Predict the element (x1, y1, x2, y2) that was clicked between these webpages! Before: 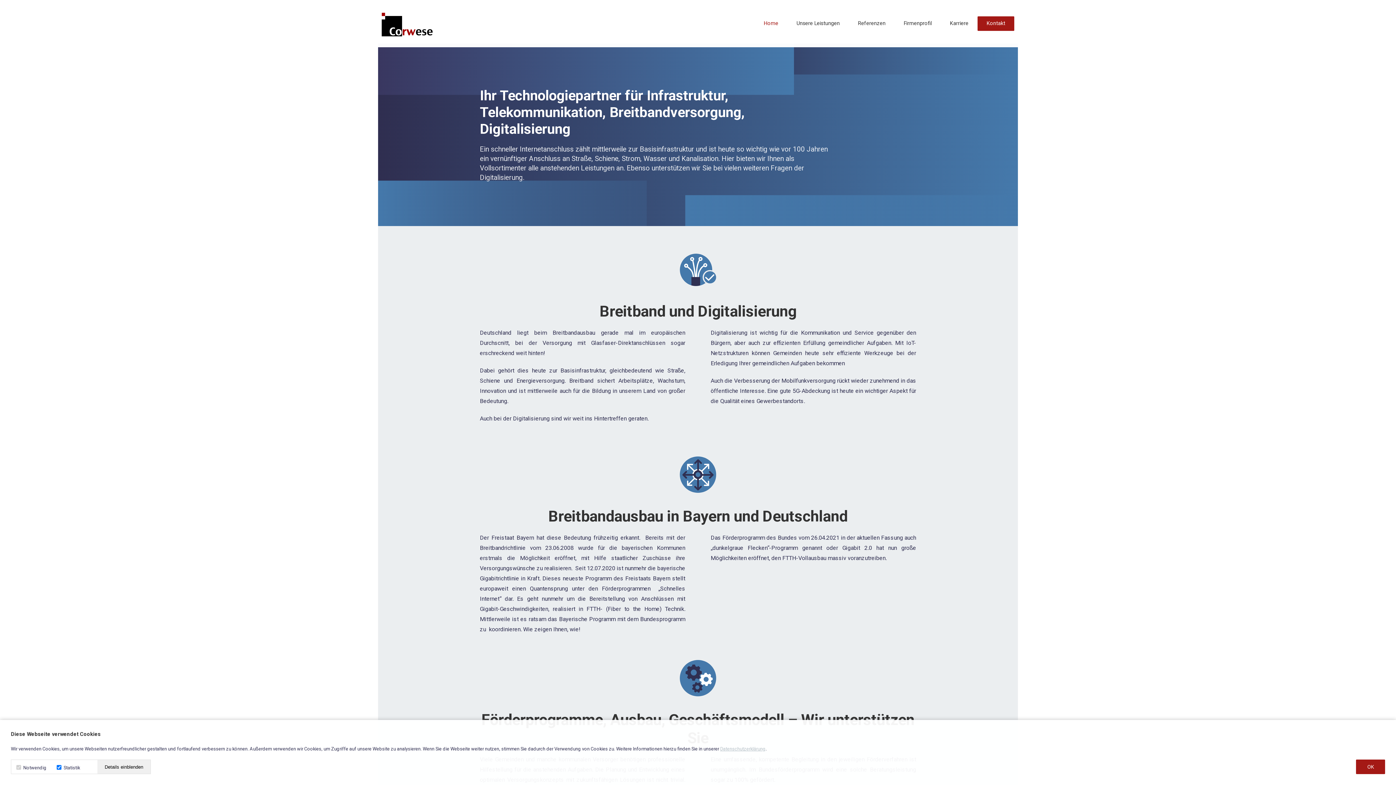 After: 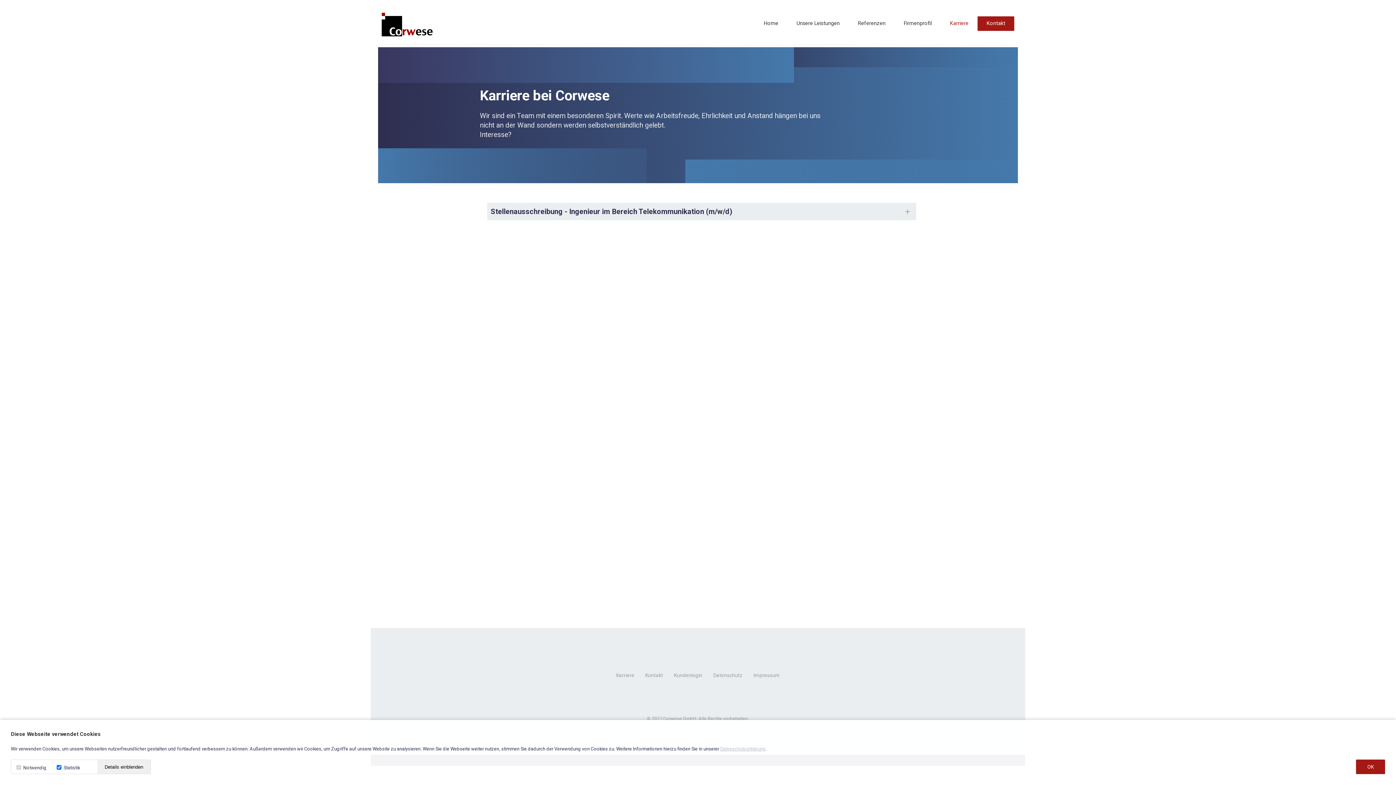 Action: bbox: (941, 16, 977, 30) label: Karriere